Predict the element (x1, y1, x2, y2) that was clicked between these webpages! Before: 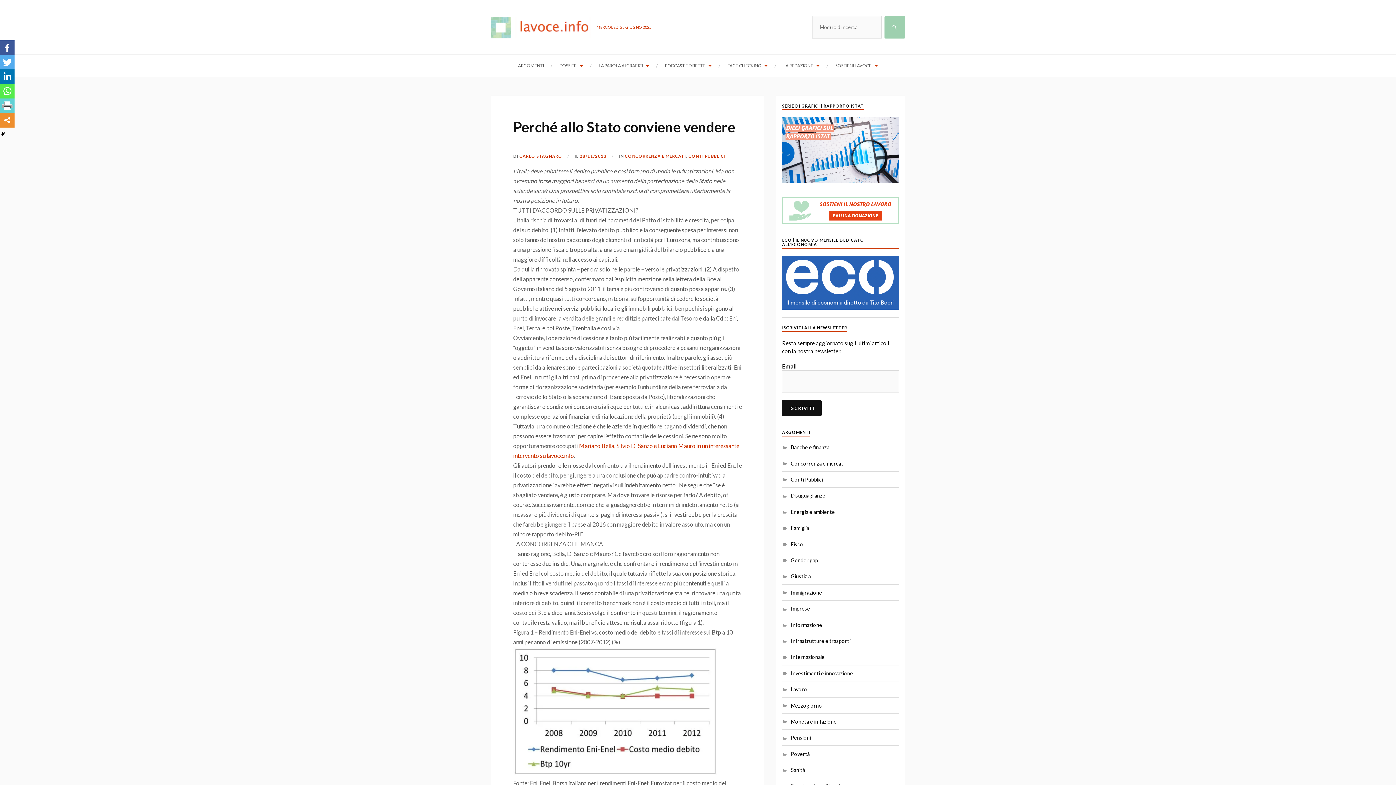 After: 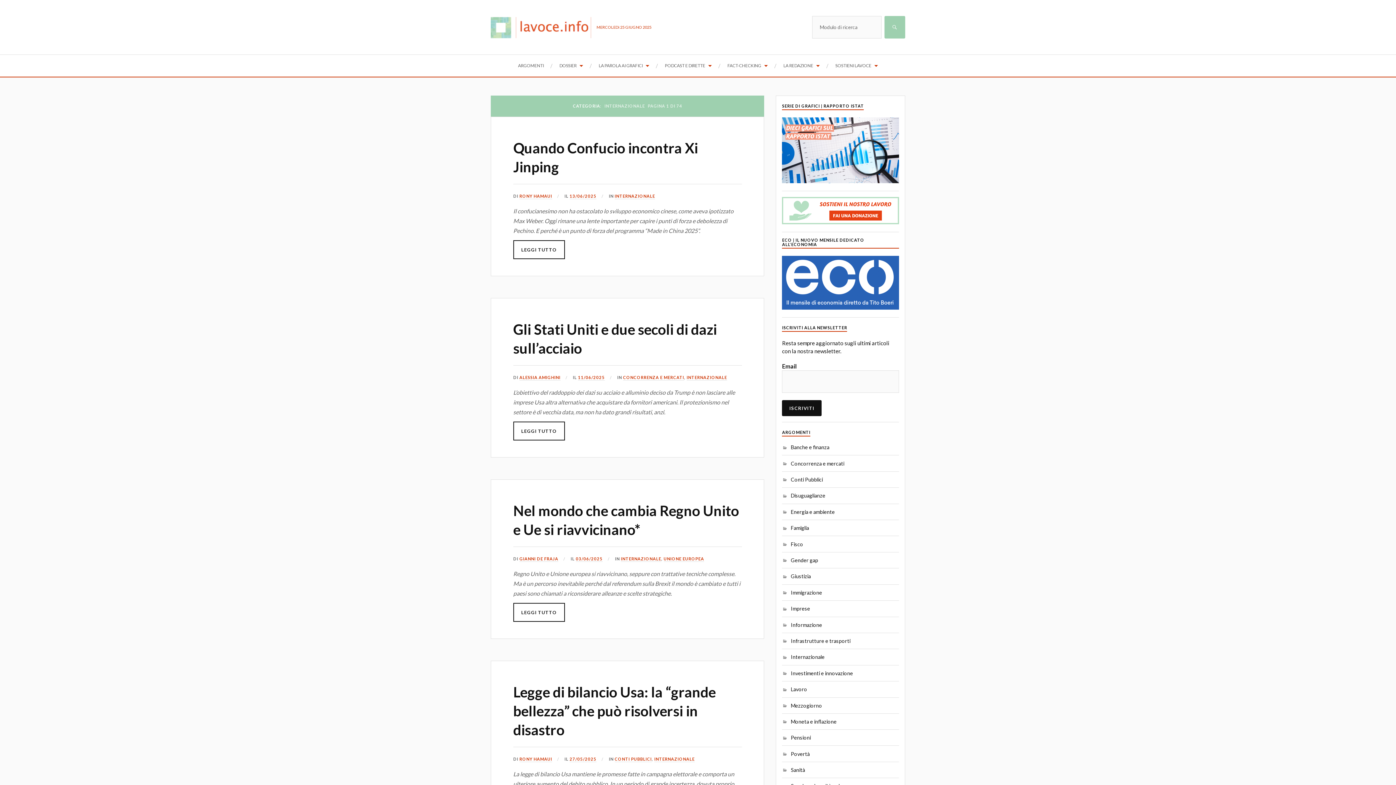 Action: label: Internazionale bbox: (782, 654, 824, 660)